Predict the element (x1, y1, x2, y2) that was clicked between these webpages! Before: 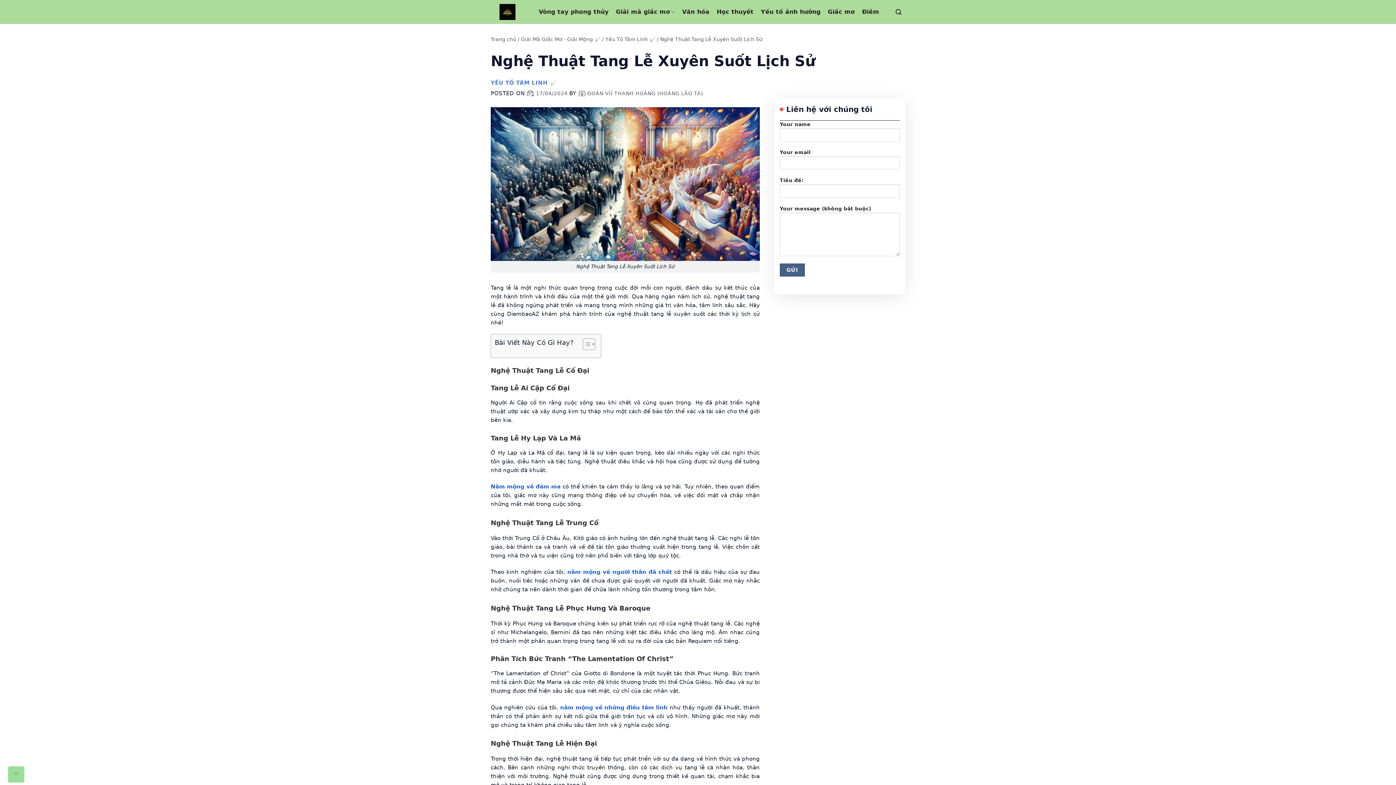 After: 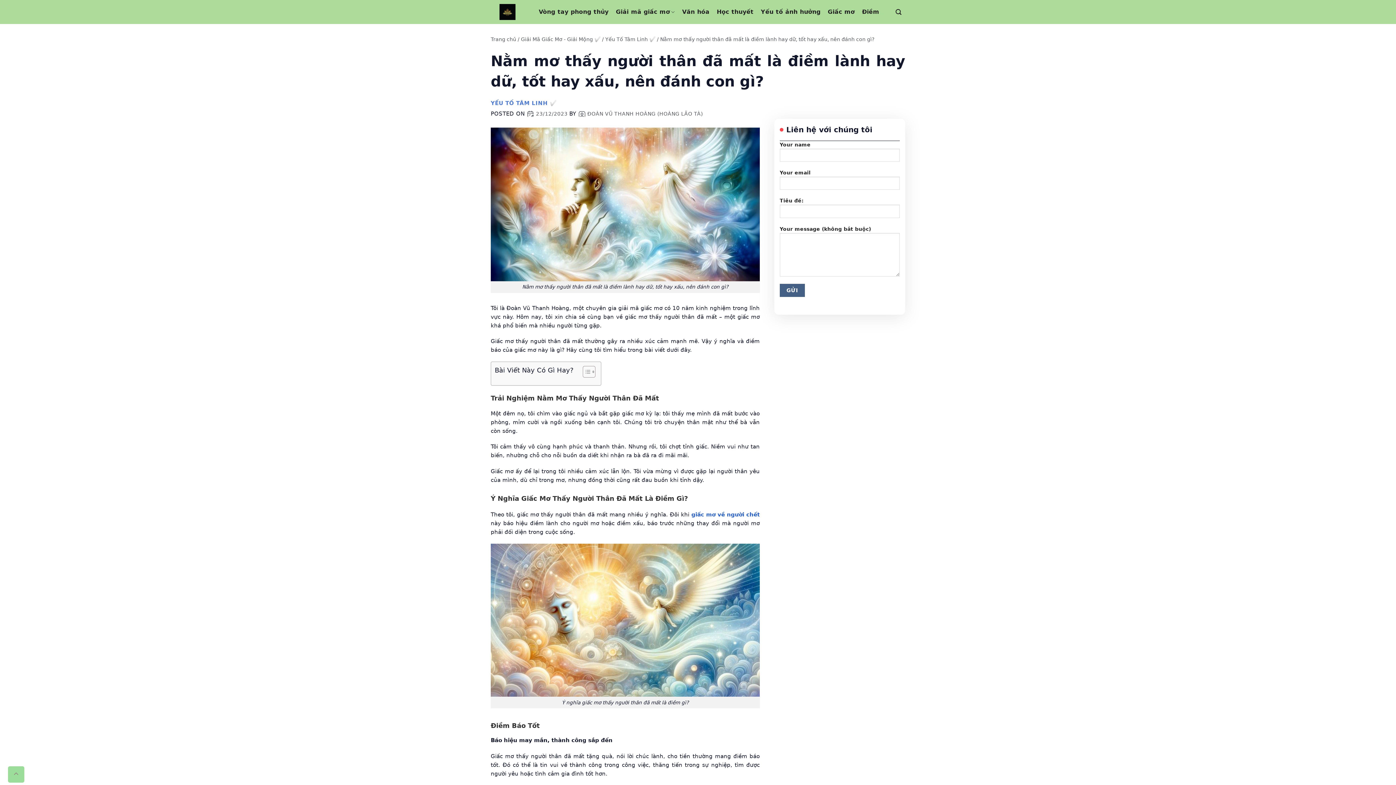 Action: bbox: (567, 569, 672, 575) label: nằm mộng về người thân đã chết